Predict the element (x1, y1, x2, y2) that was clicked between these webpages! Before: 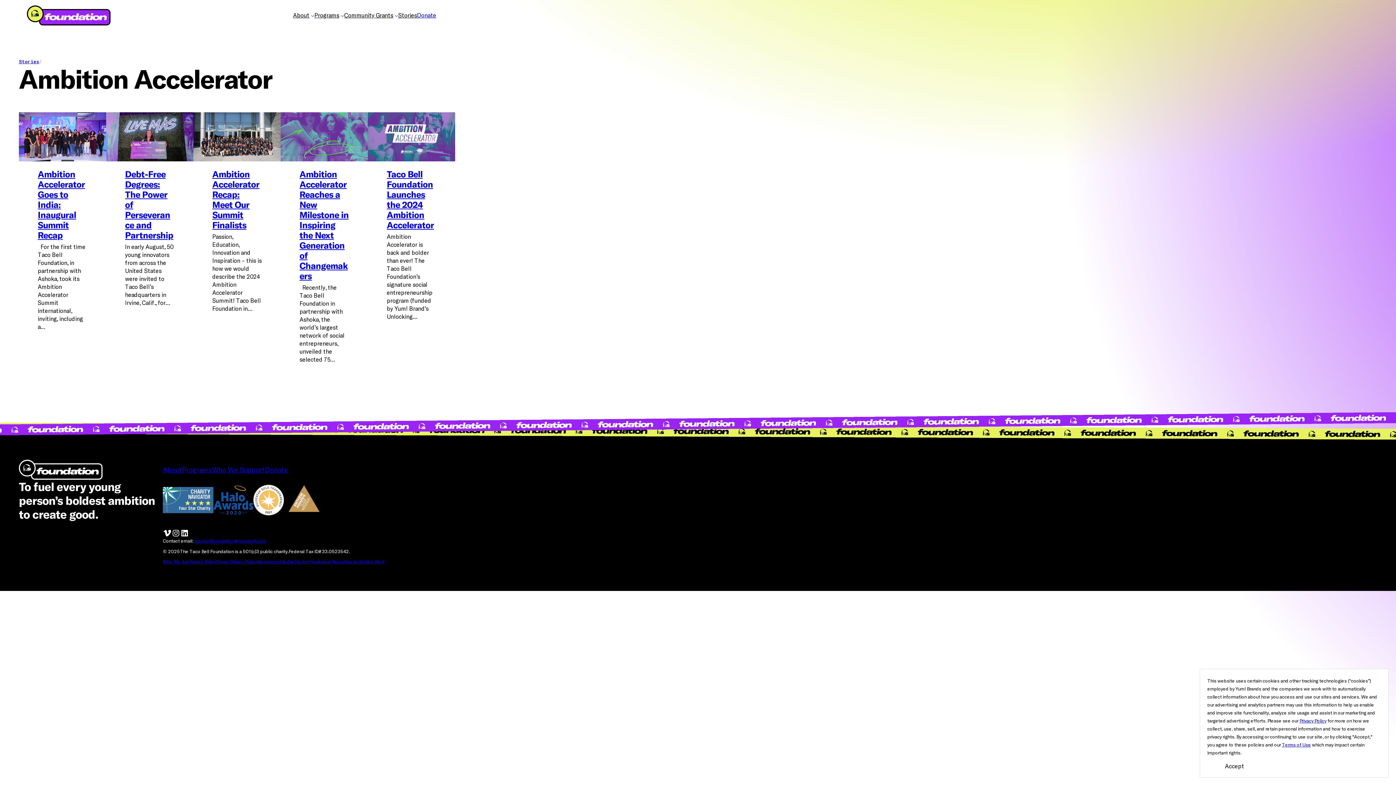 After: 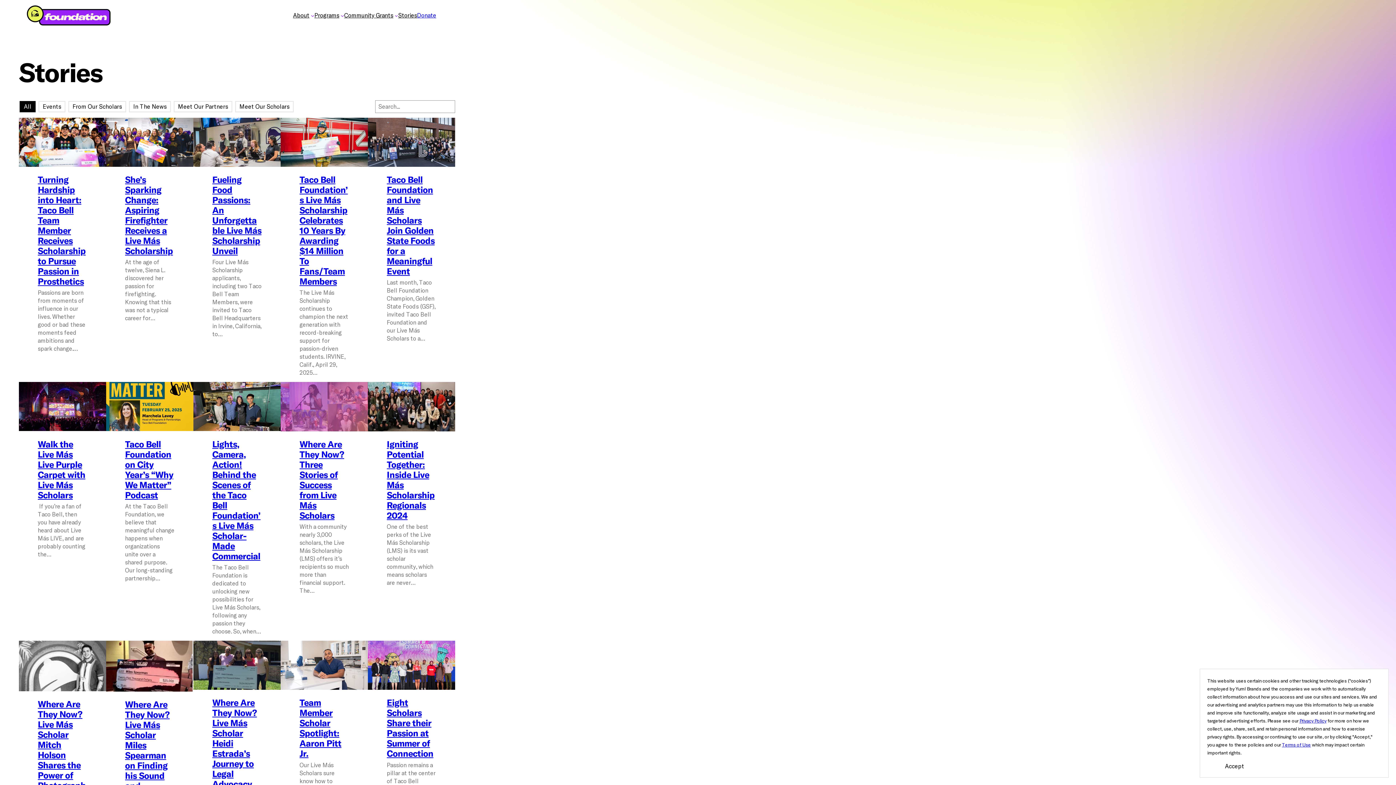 Action: bbox: (18, 58, 39, 64) label: Stories